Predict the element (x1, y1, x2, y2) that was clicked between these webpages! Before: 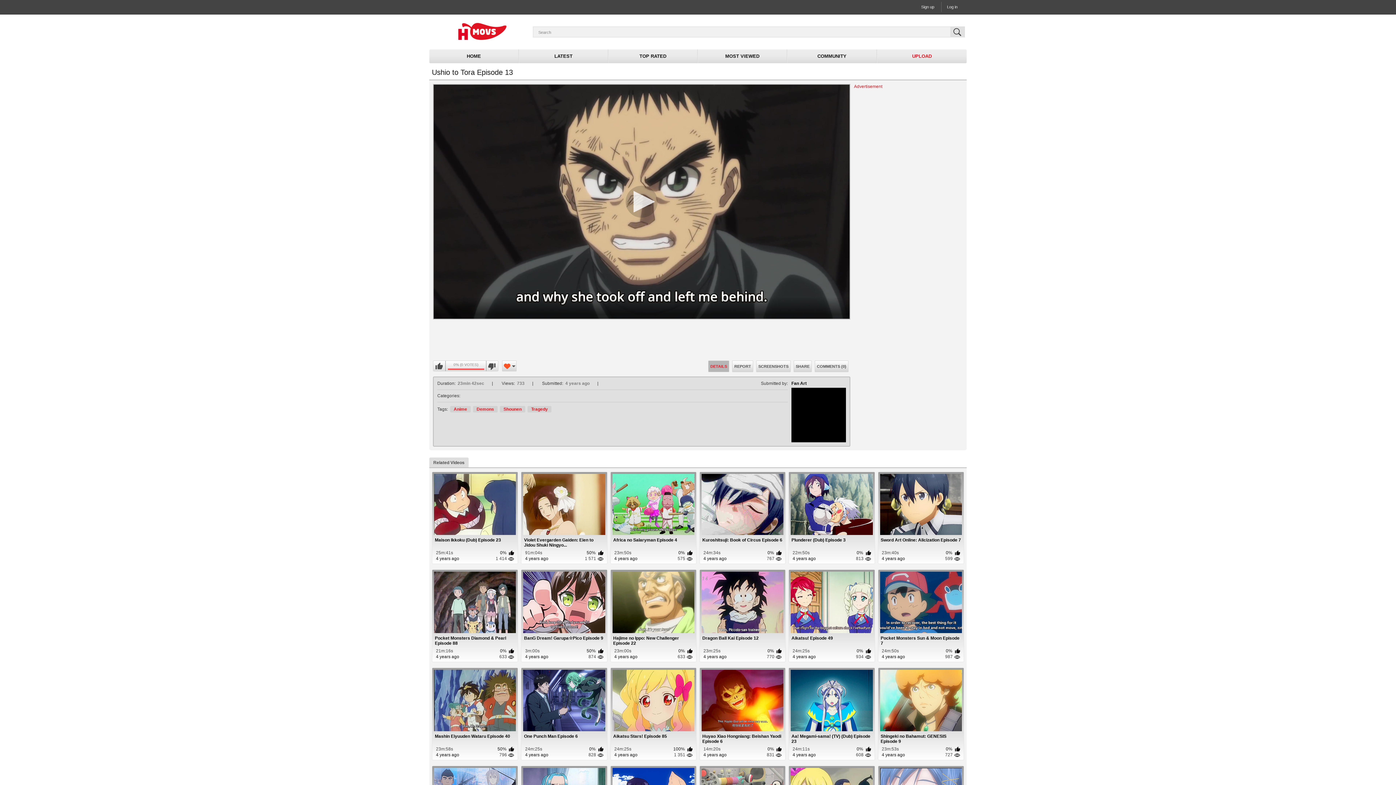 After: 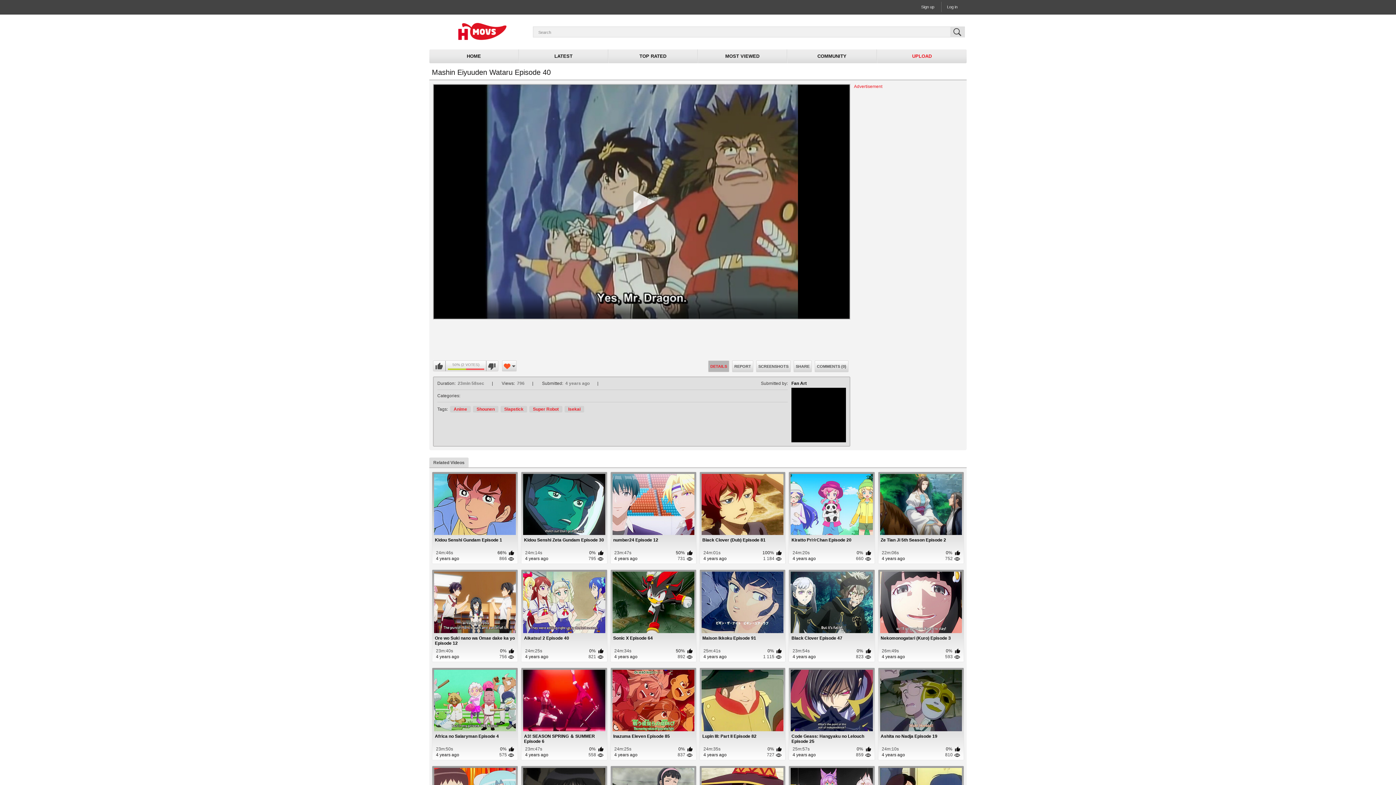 Action: bbox: (434, 670, 516, 757) label: Mashin Eiyuuden Wataru Episode 40
23m:58s
50%
4 years ago
796